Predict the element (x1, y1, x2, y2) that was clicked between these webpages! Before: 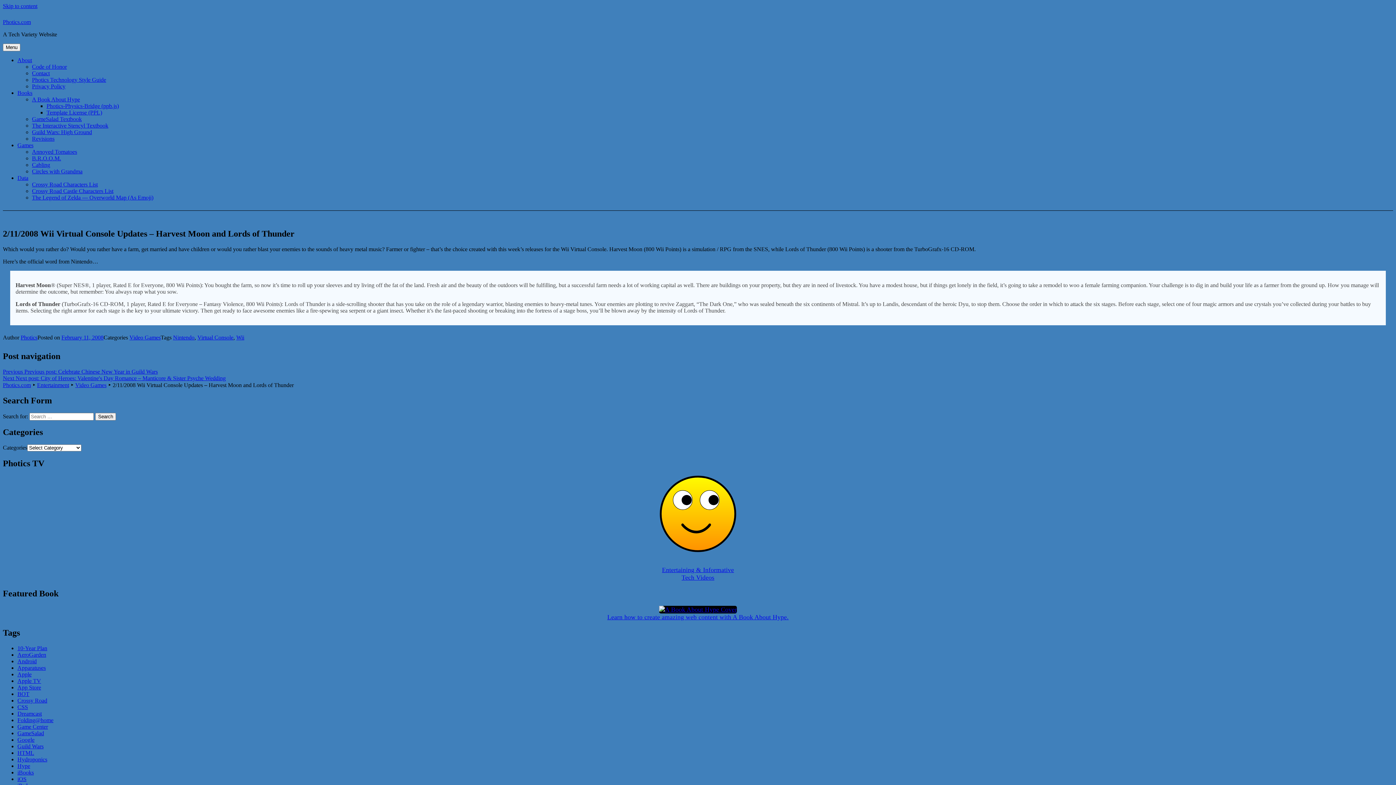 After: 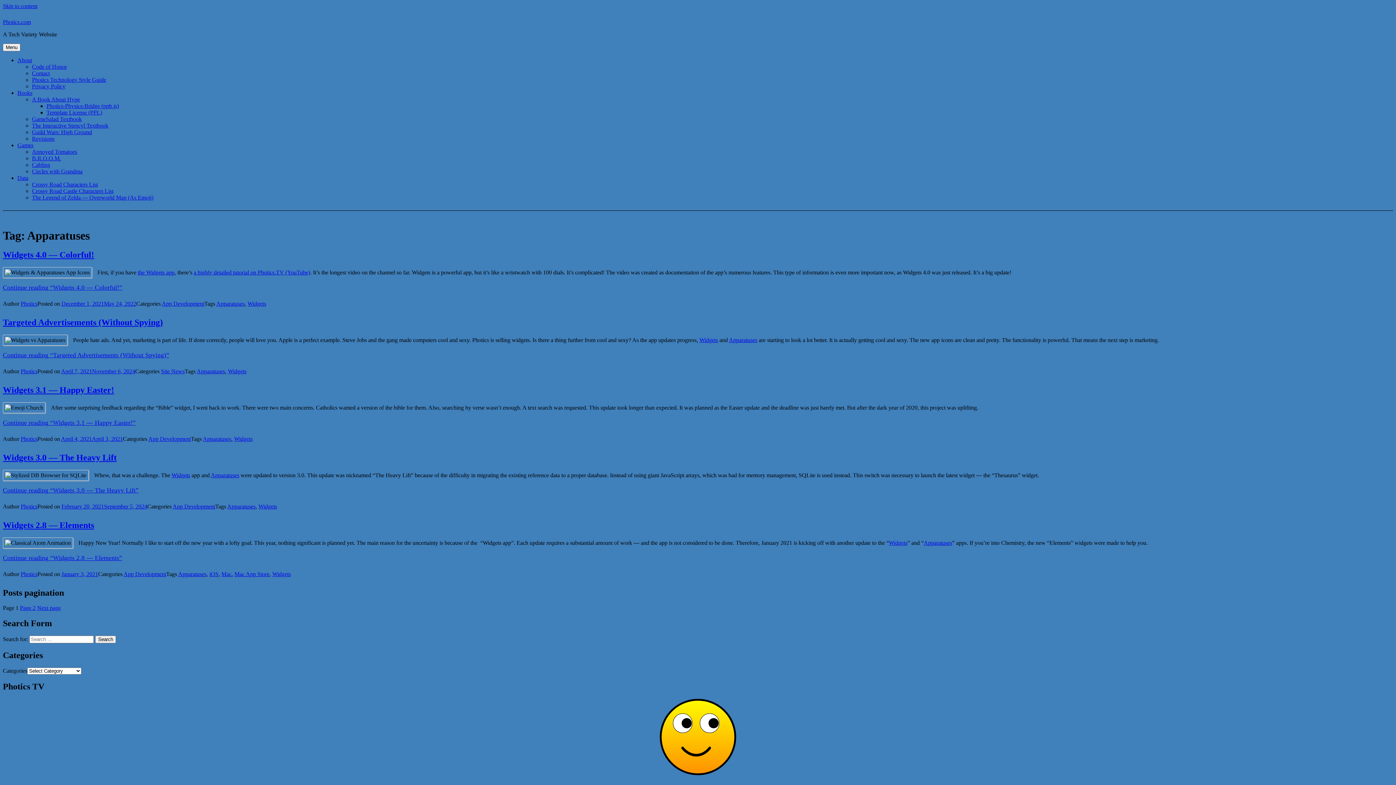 Action: label: Apparatuses bbox: (17, 665, 45, 671)